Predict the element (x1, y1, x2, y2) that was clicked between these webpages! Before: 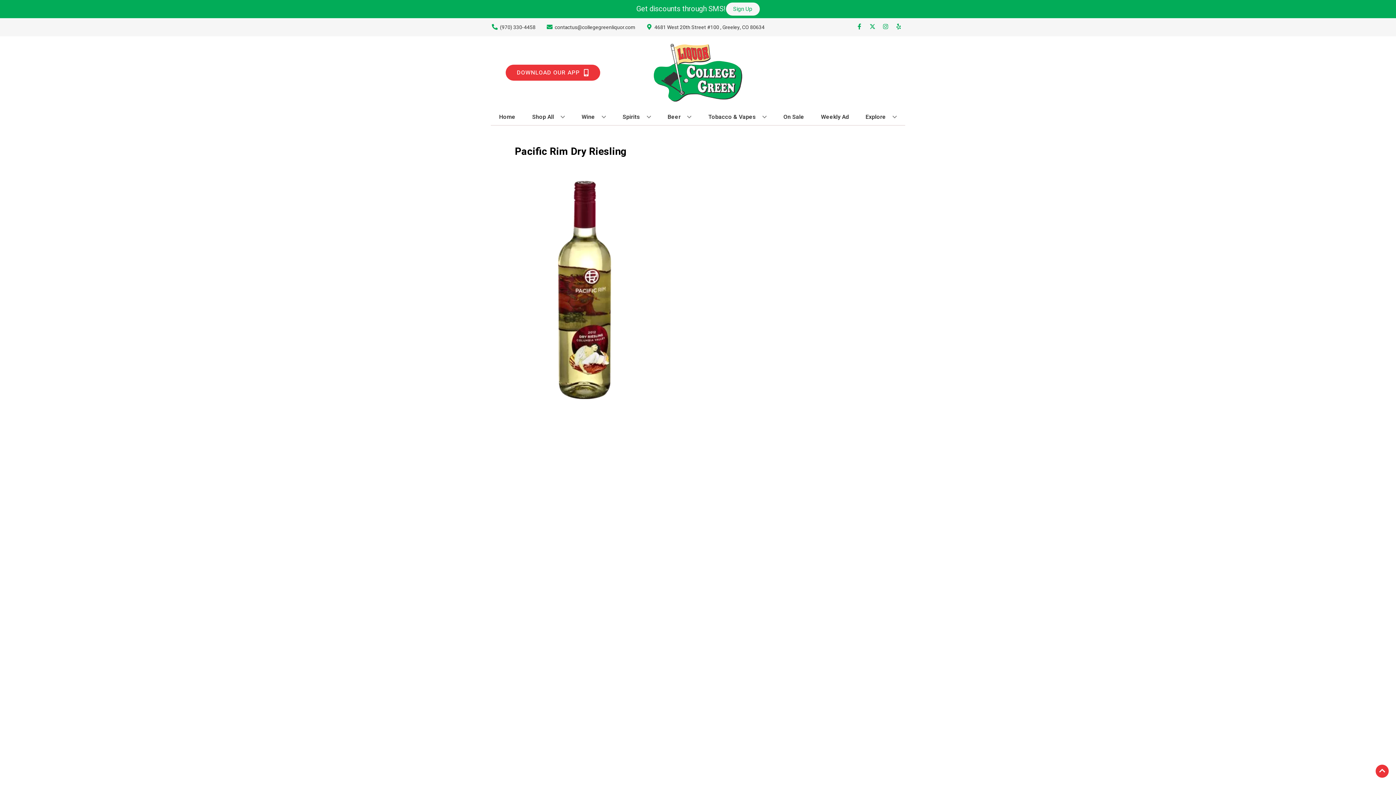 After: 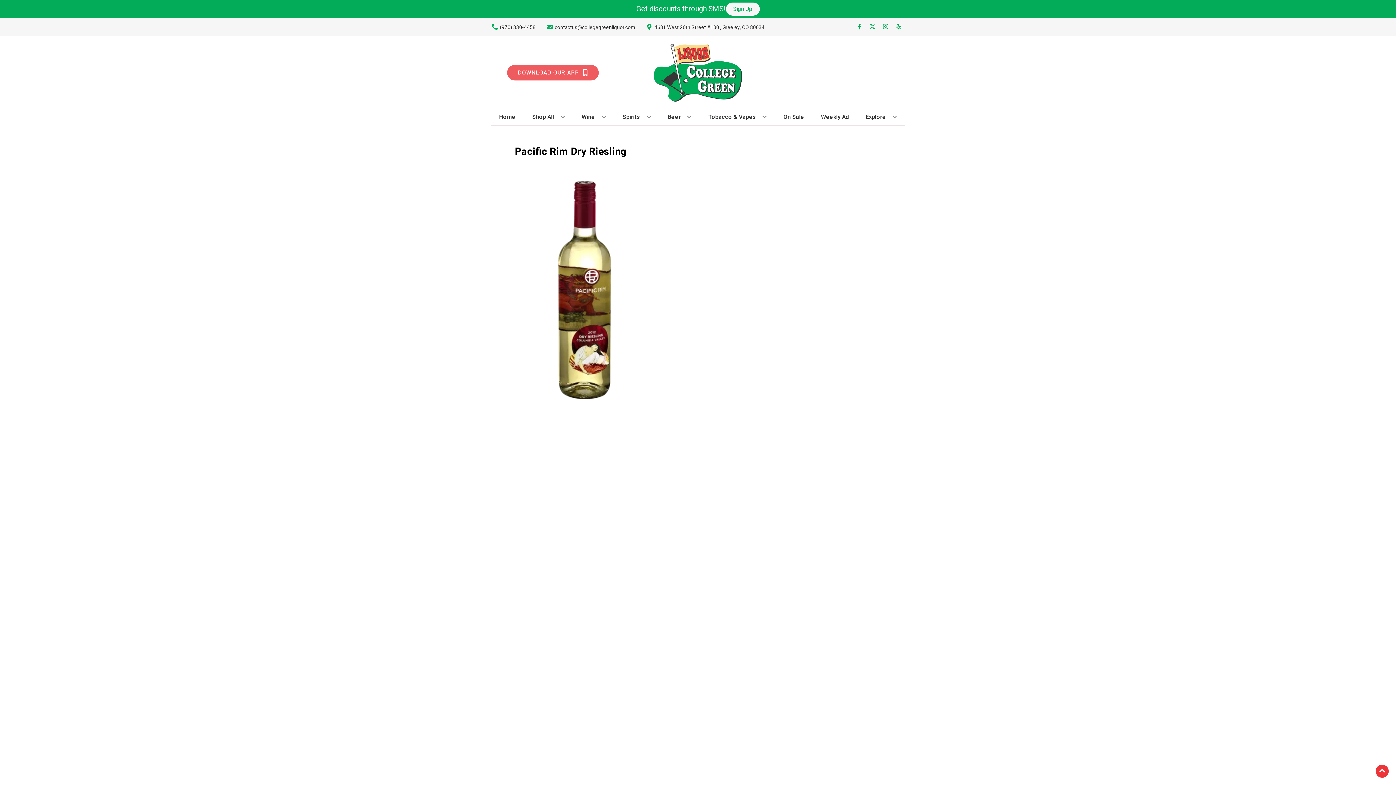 Action: label: Opens app link in a new tab to DOWNLOAD OUR APP bbox: (505, 64, 600, 80)